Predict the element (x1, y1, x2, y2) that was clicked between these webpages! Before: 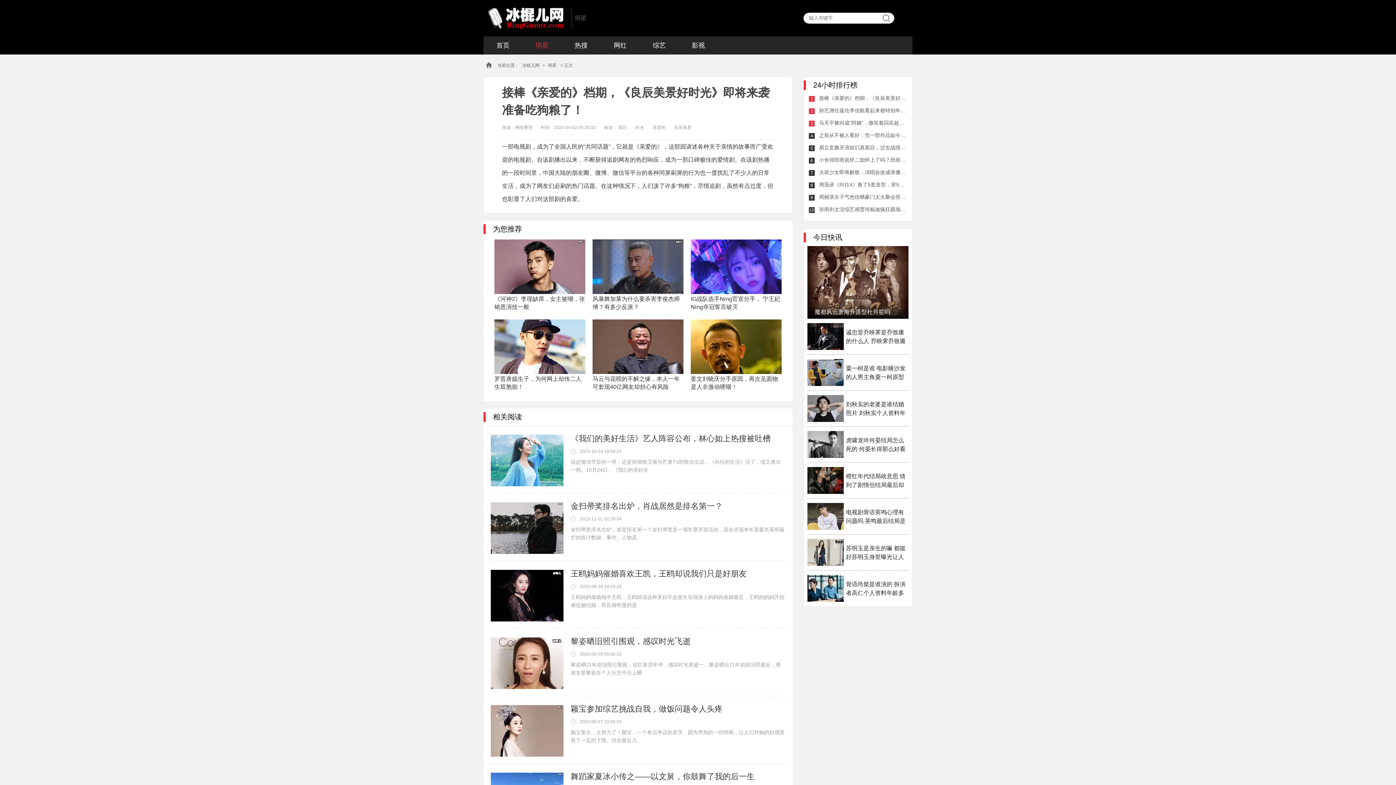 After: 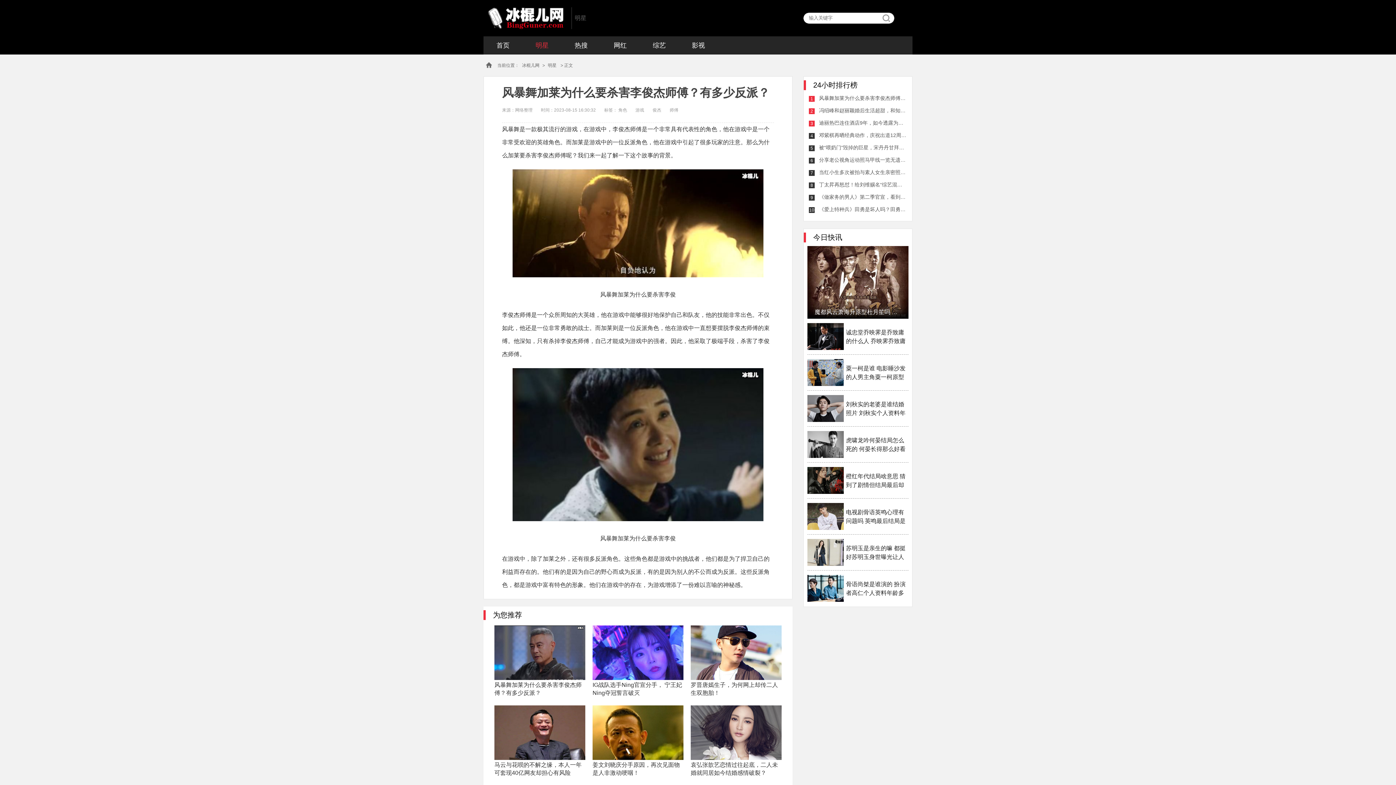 Action: bbox: (592, 239, 683, 312) label: 风暴舞加莱为什么要杀害李俊杰师傅？有多少反派？